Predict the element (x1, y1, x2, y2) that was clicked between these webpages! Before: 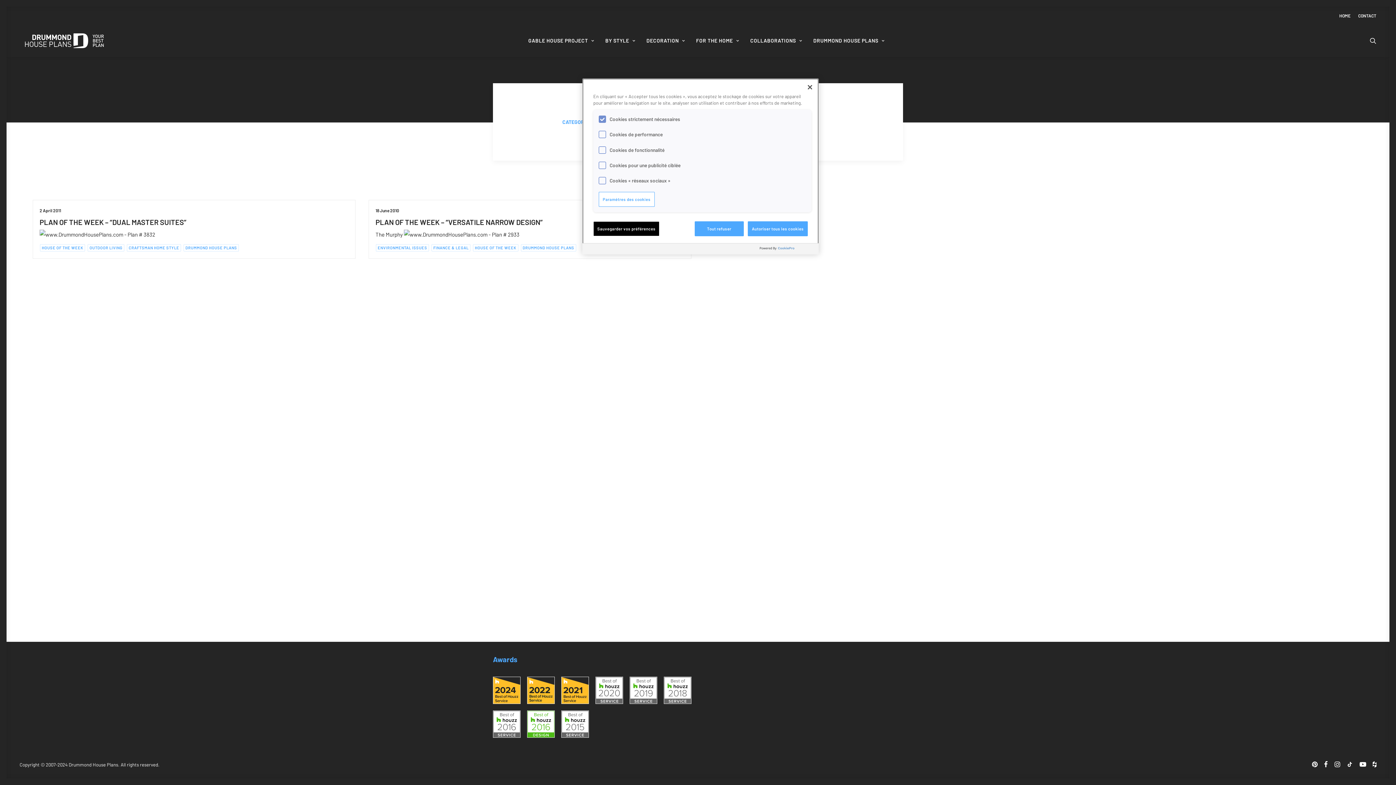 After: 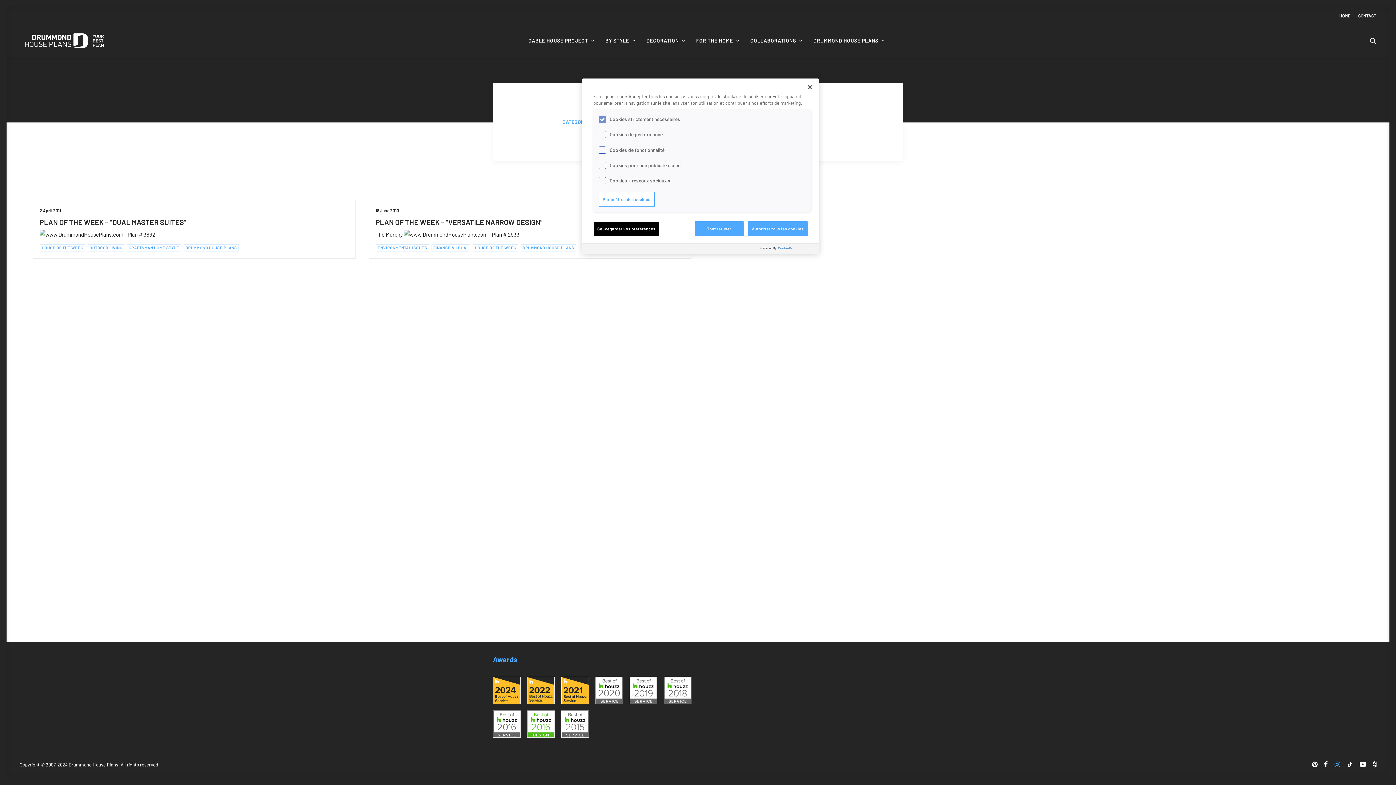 Action: bbox: (1334, 762, 1340, 768)